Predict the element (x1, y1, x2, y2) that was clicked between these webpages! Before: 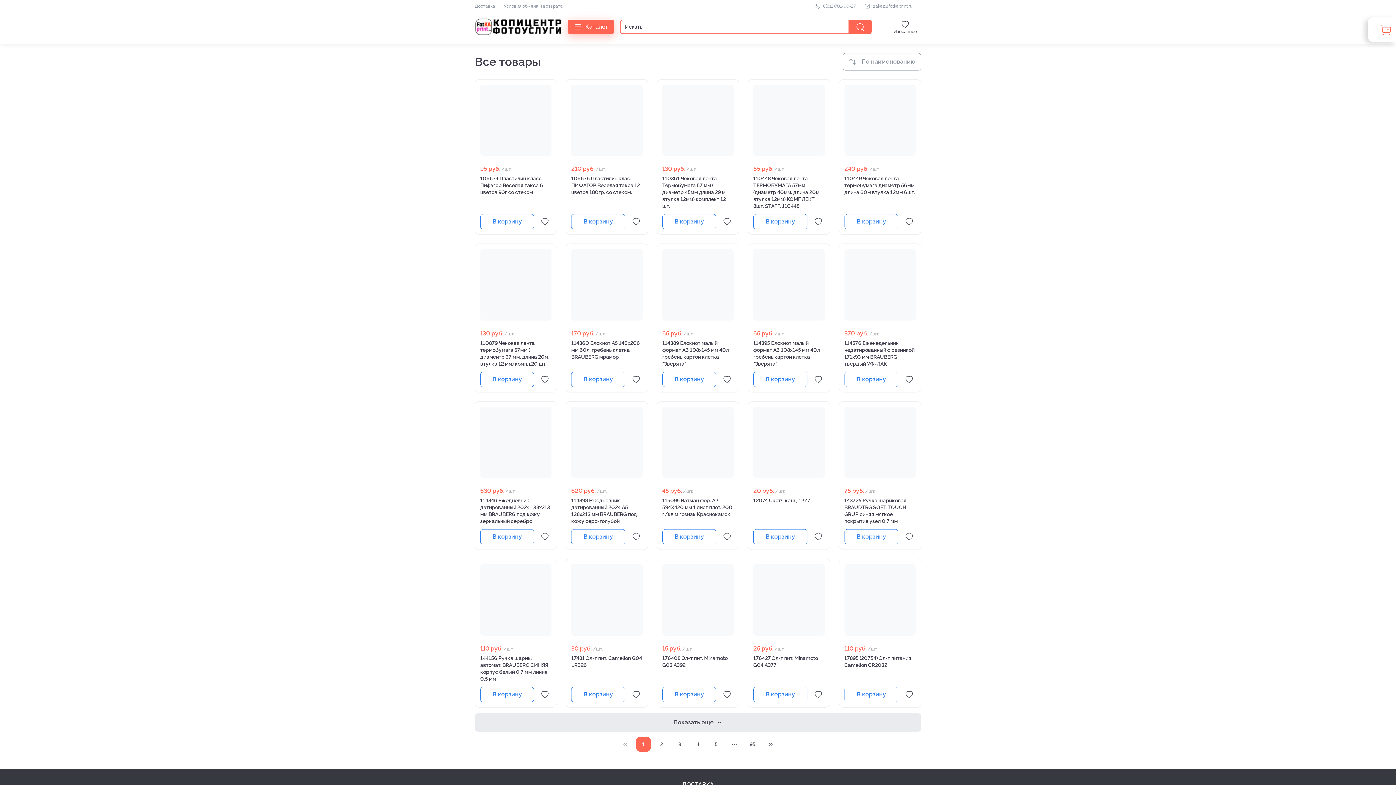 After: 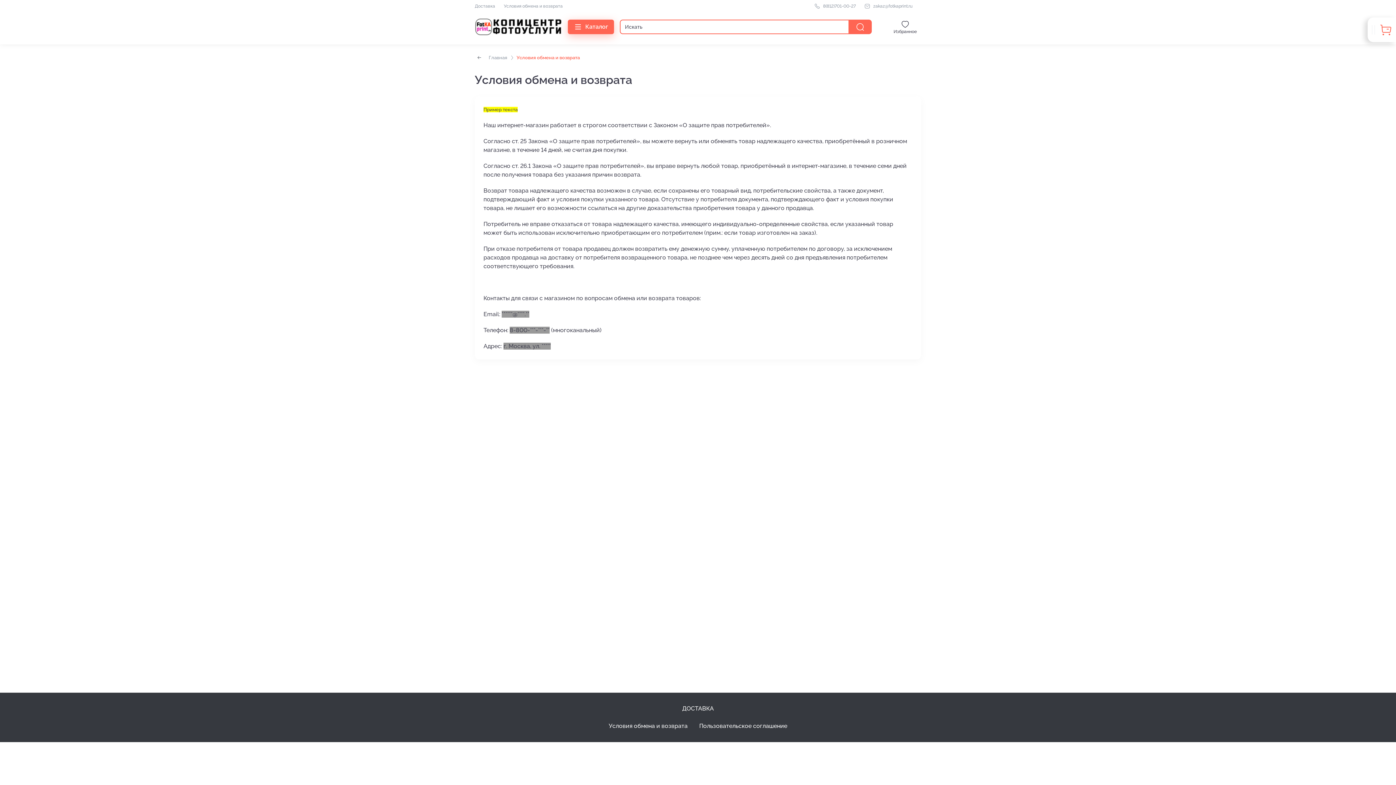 Action: bbox: (608, 722, 687, 730) label: Условия обмена и возврата